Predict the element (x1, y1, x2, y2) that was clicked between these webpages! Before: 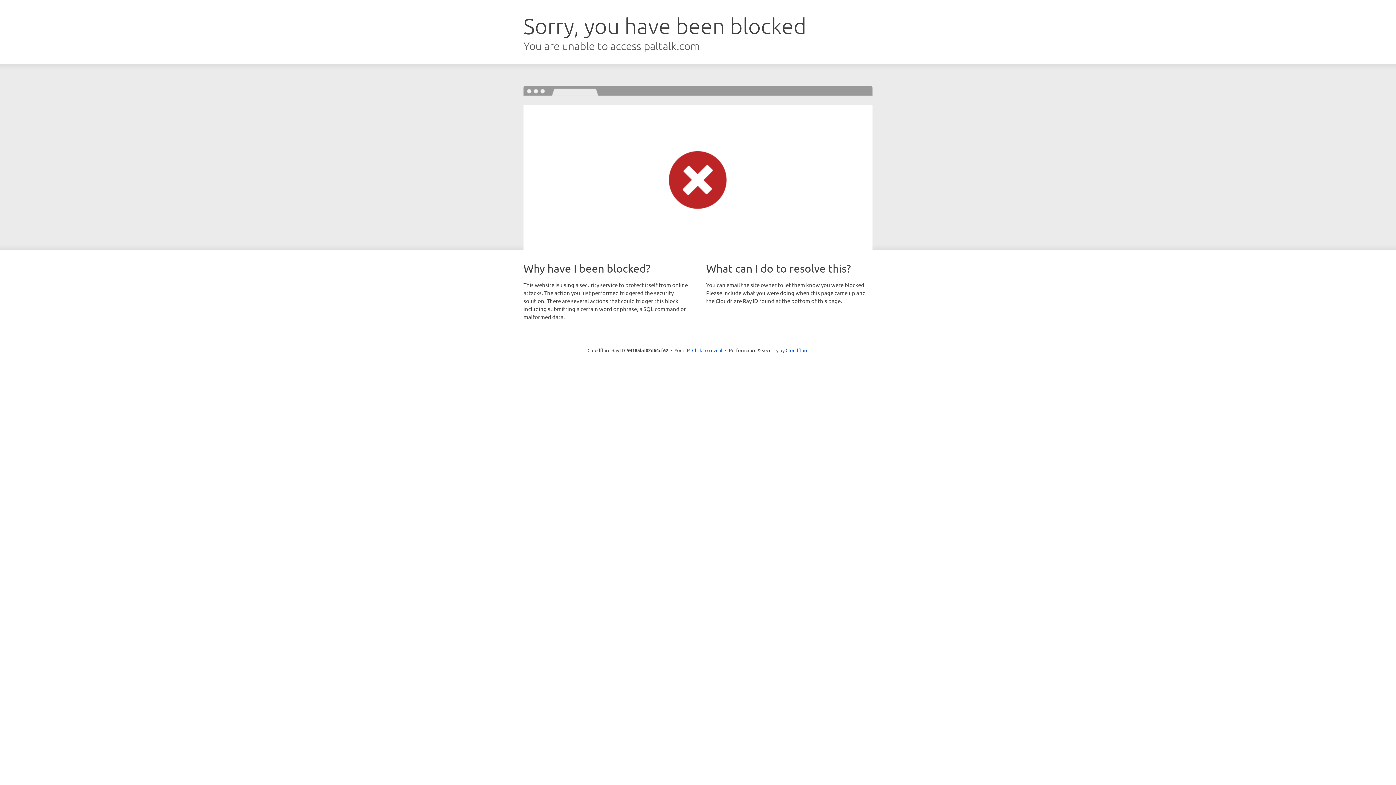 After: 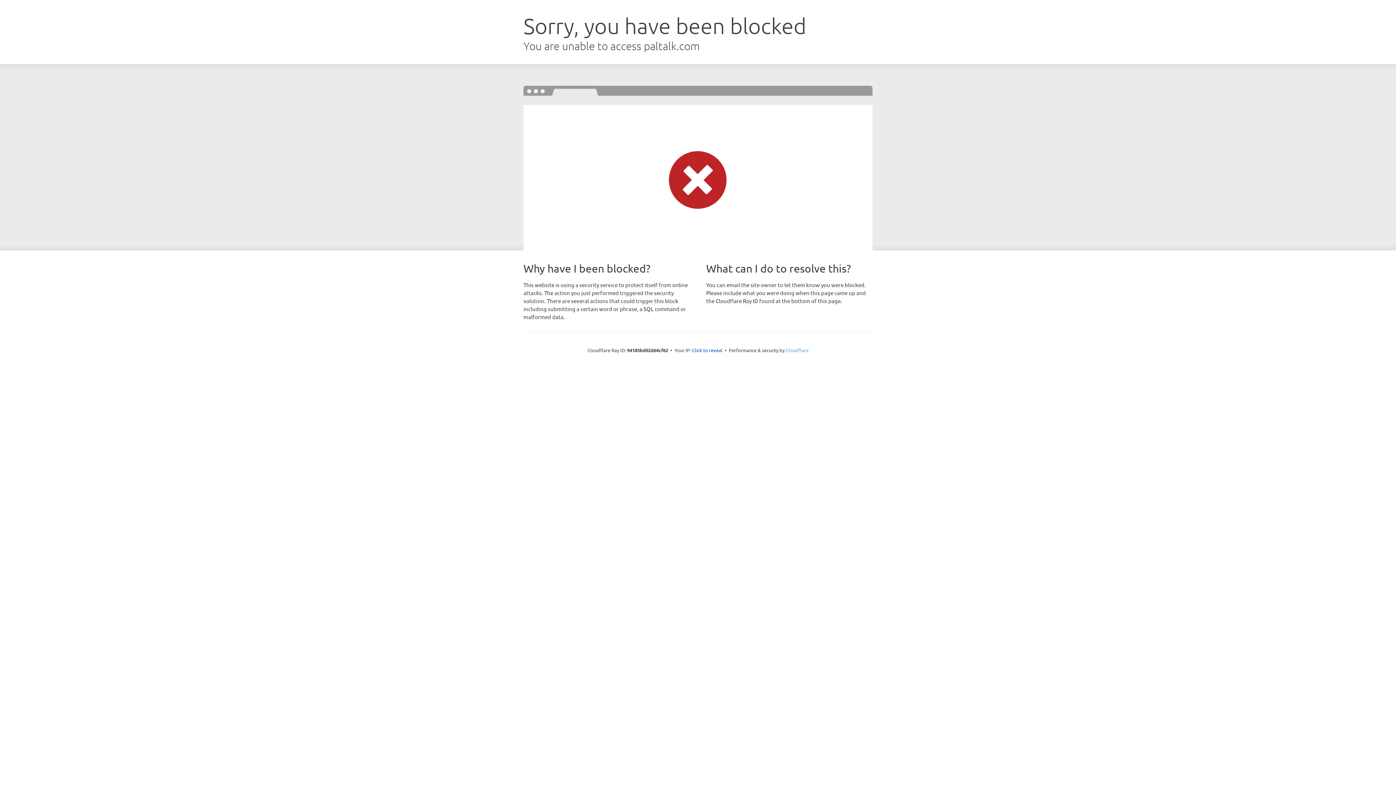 Action: label: Cloudflare bbox: (785, 347, 808, 353)